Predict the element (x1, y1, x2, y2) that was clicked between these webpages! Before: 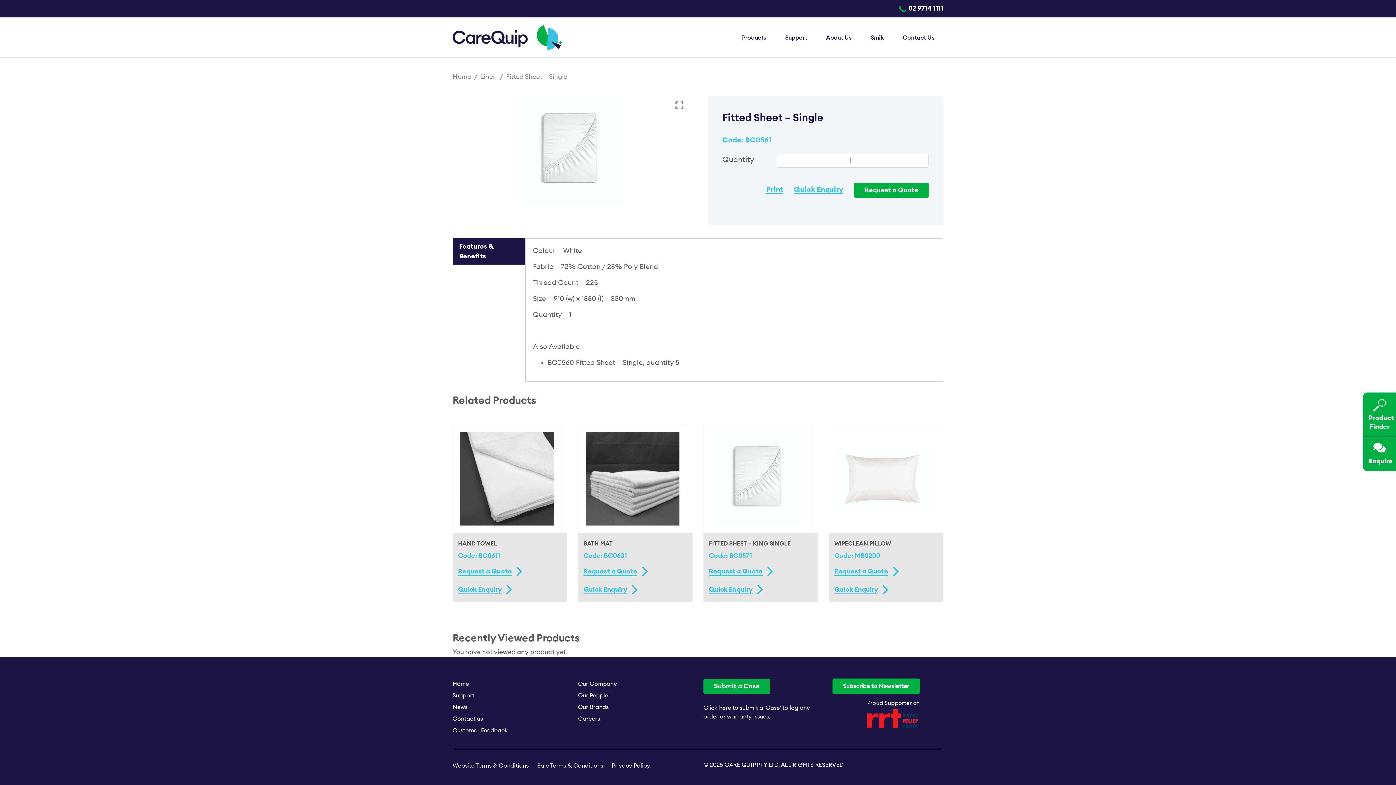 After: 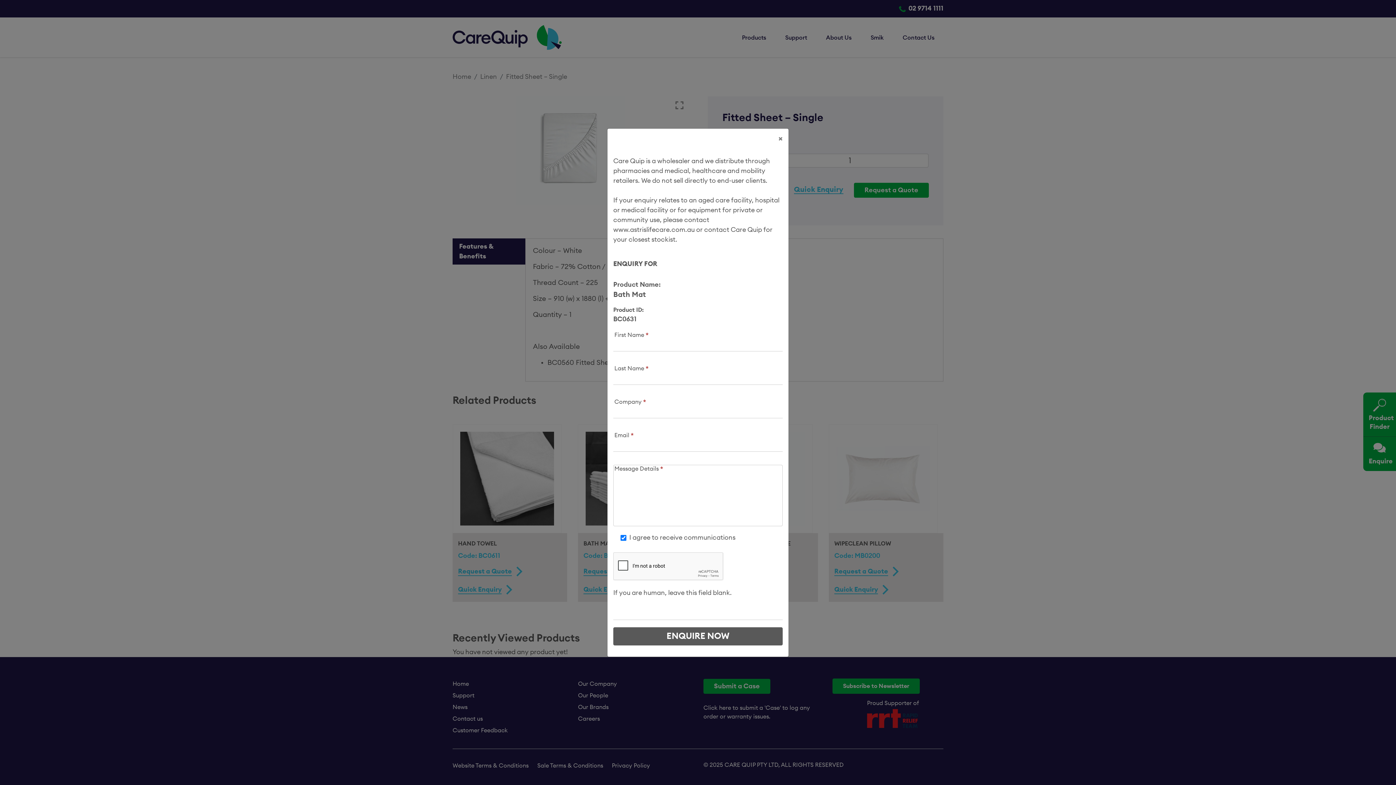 Action: label: Quick Enquiry bbox: (583, 585, 627, 594)